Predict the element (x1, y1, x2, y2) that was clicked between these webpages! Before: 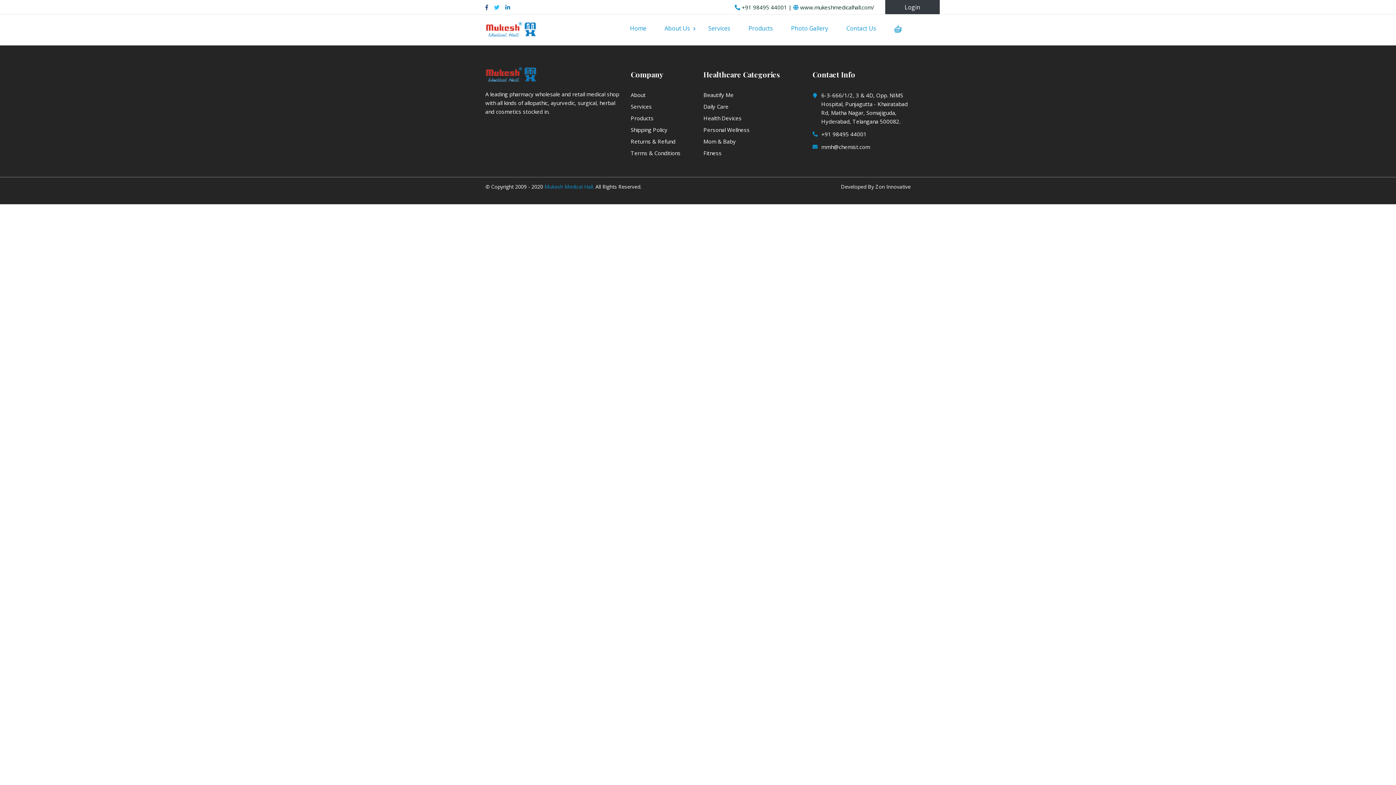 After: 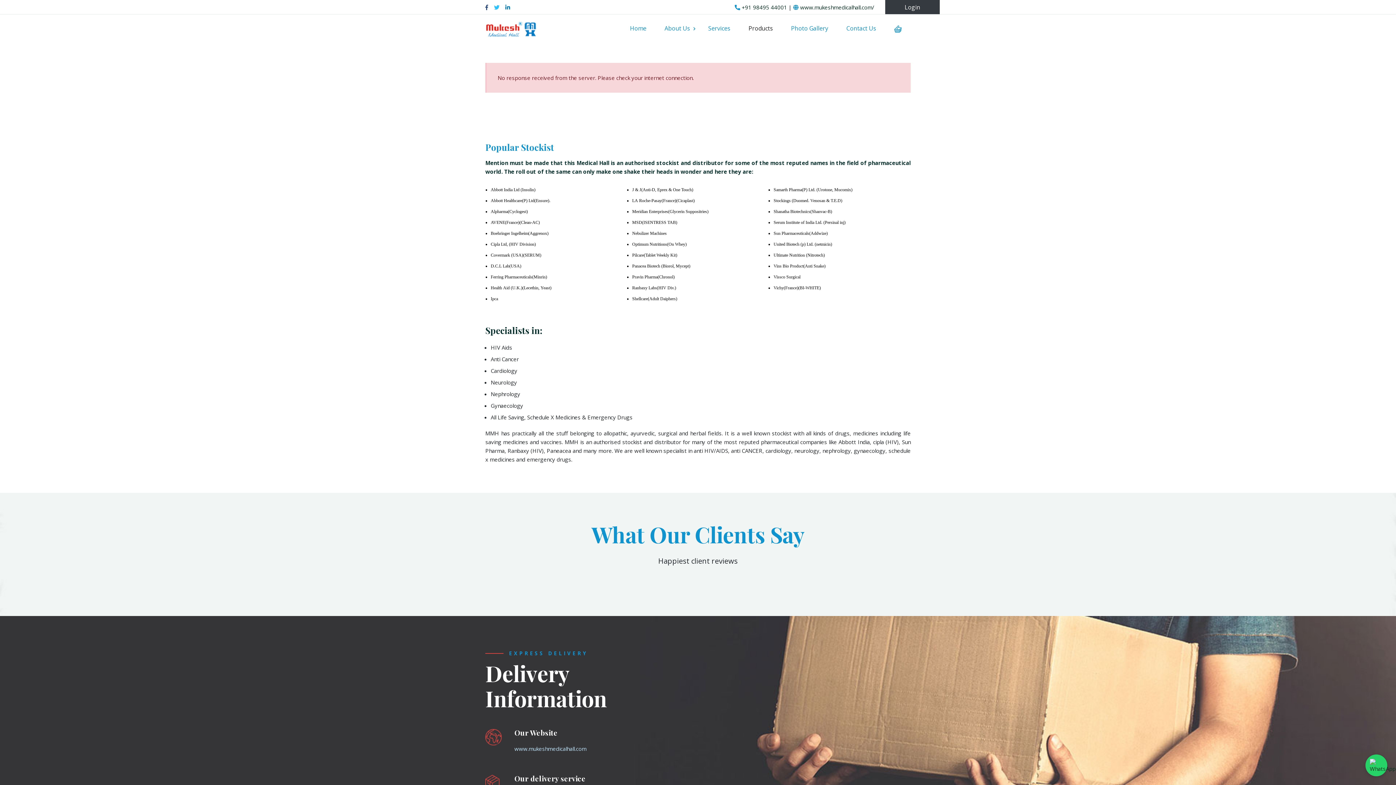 Action: bbox: (748, 19, 773, 40) label: Products